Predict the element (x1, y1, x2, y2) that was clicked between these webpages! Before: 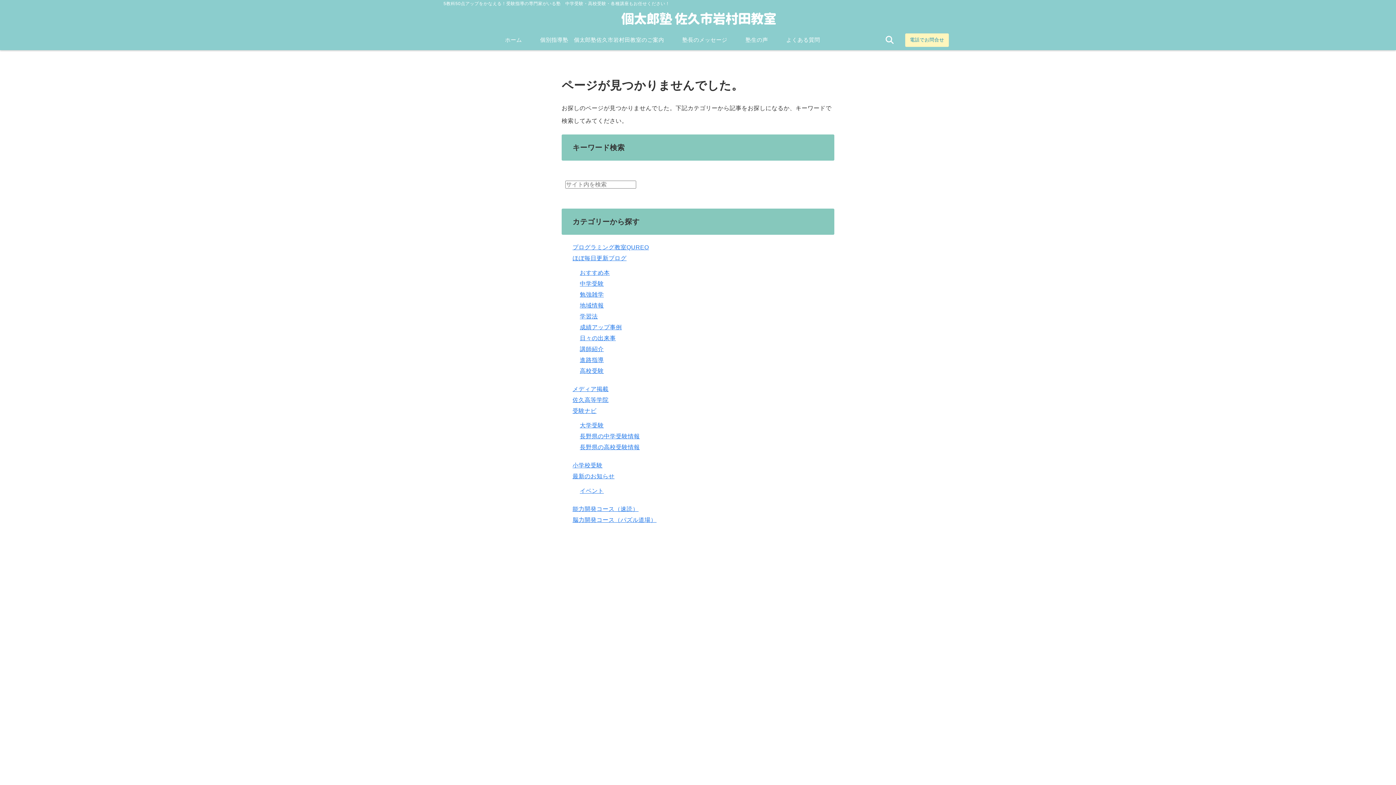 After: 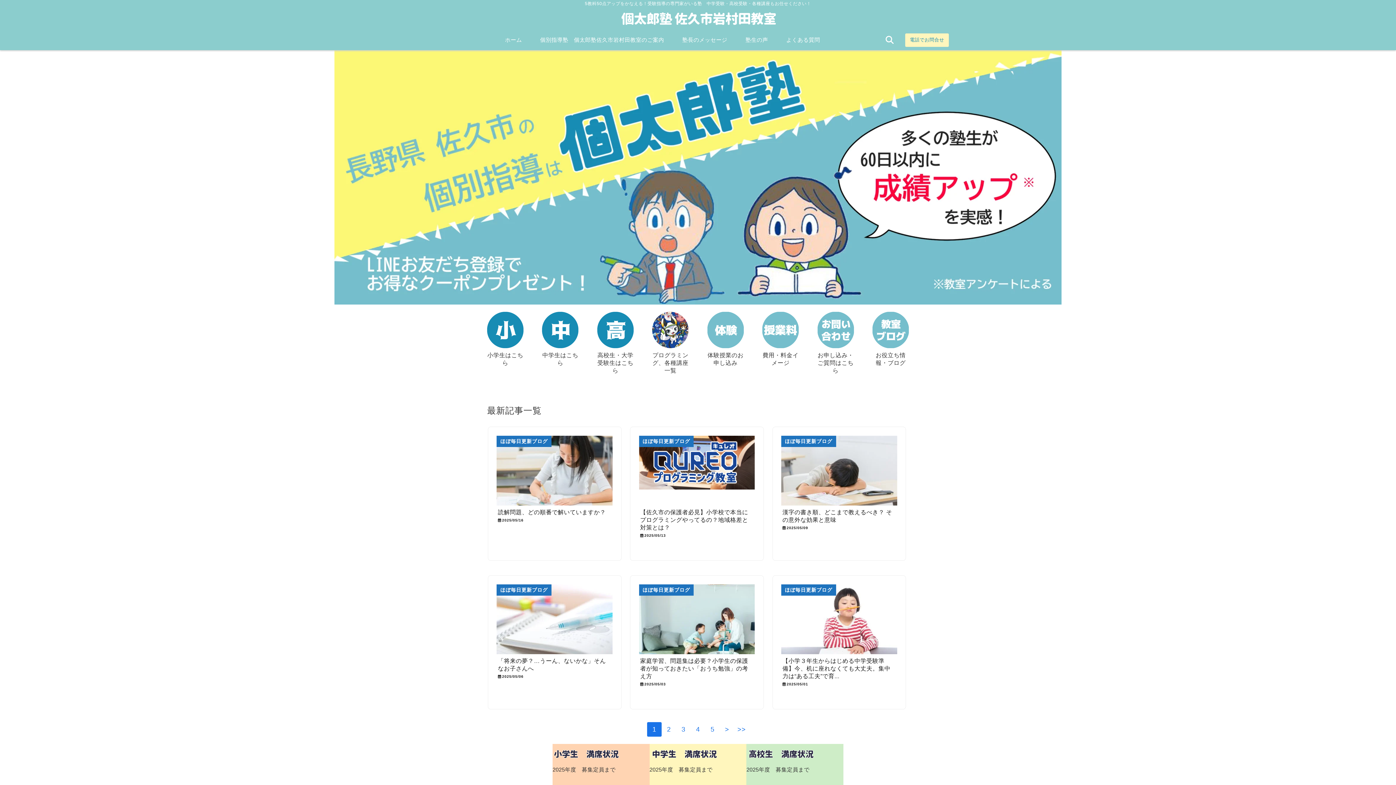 Action: label: ホーム bbox: (496, 36, 531, 43)